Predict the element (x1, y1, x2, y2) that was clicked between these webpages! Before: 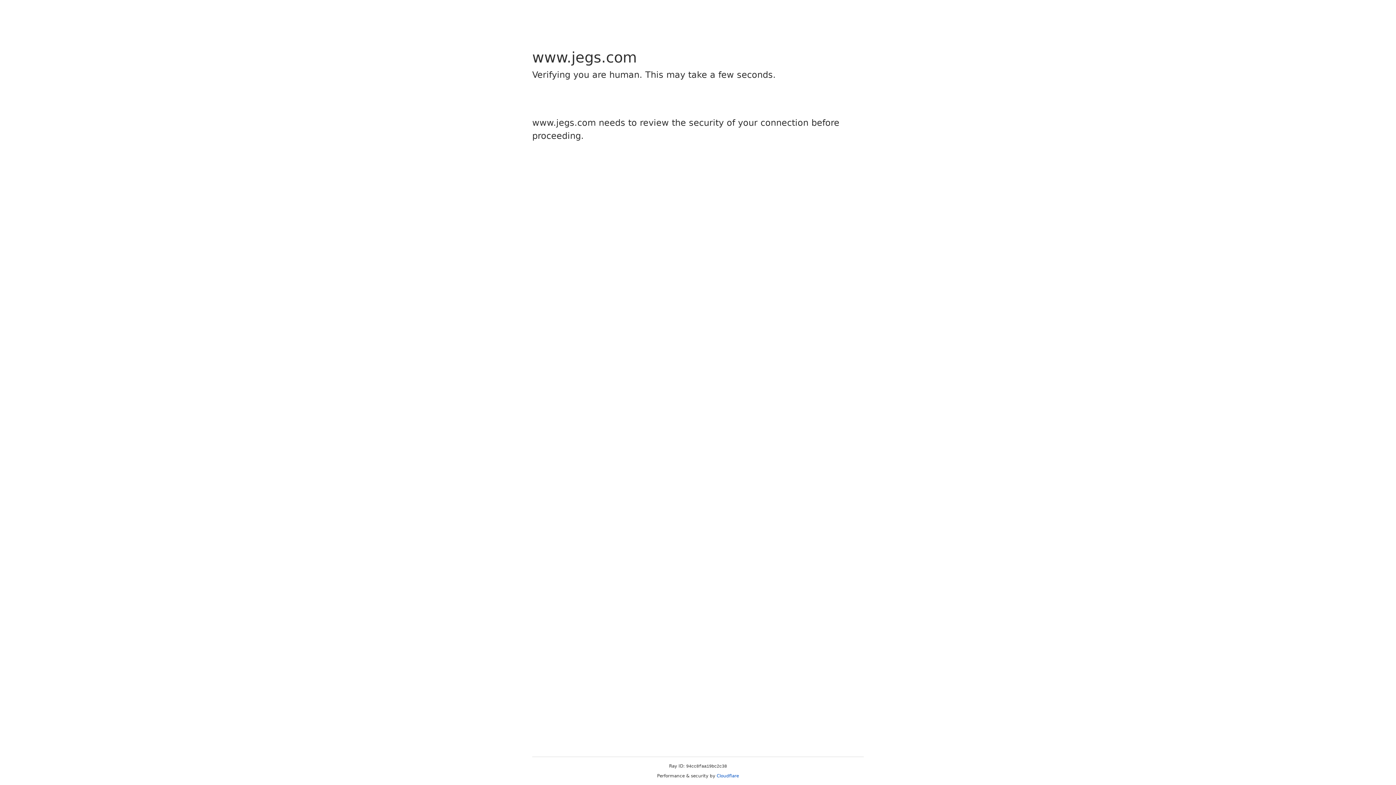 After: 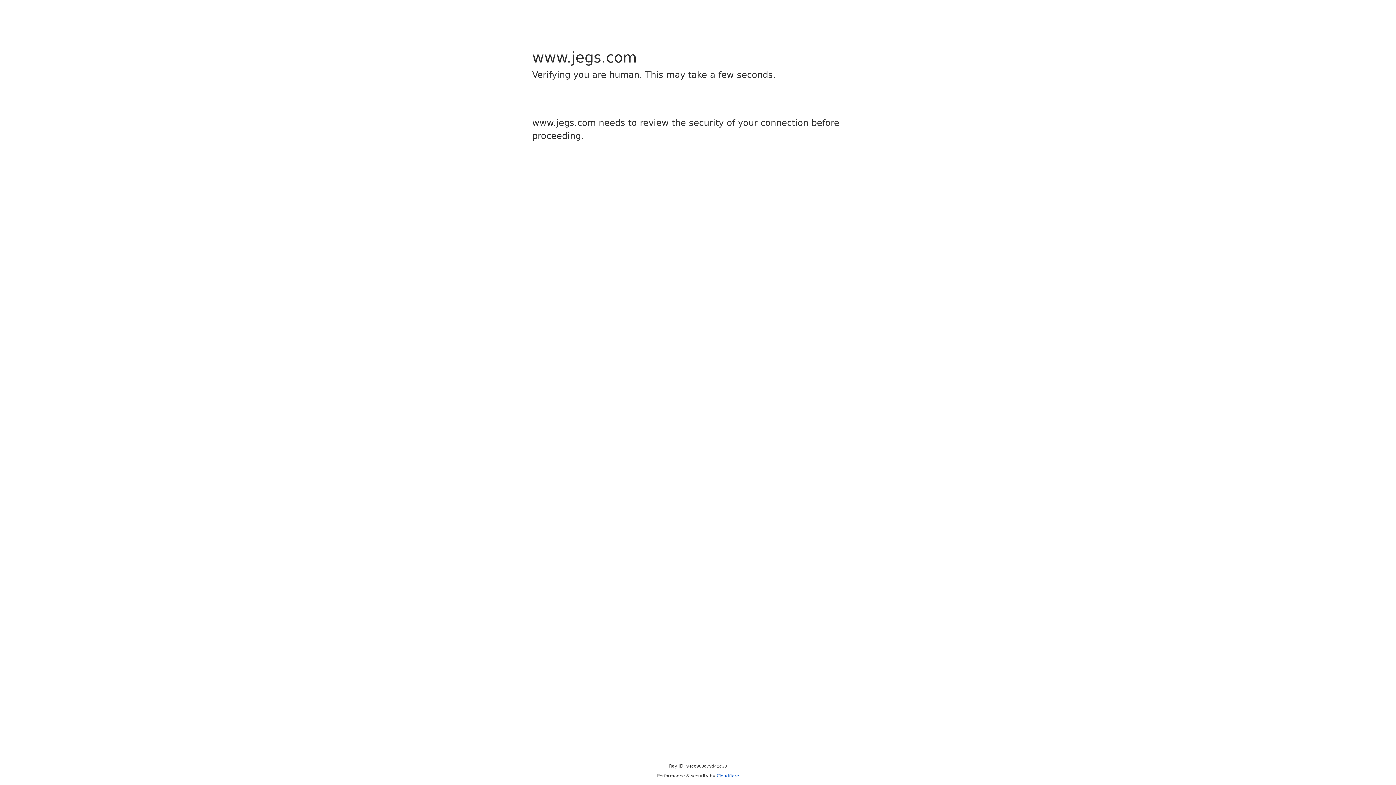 Action: label: Cloudflare bbox: (716, 773, 739, 778)